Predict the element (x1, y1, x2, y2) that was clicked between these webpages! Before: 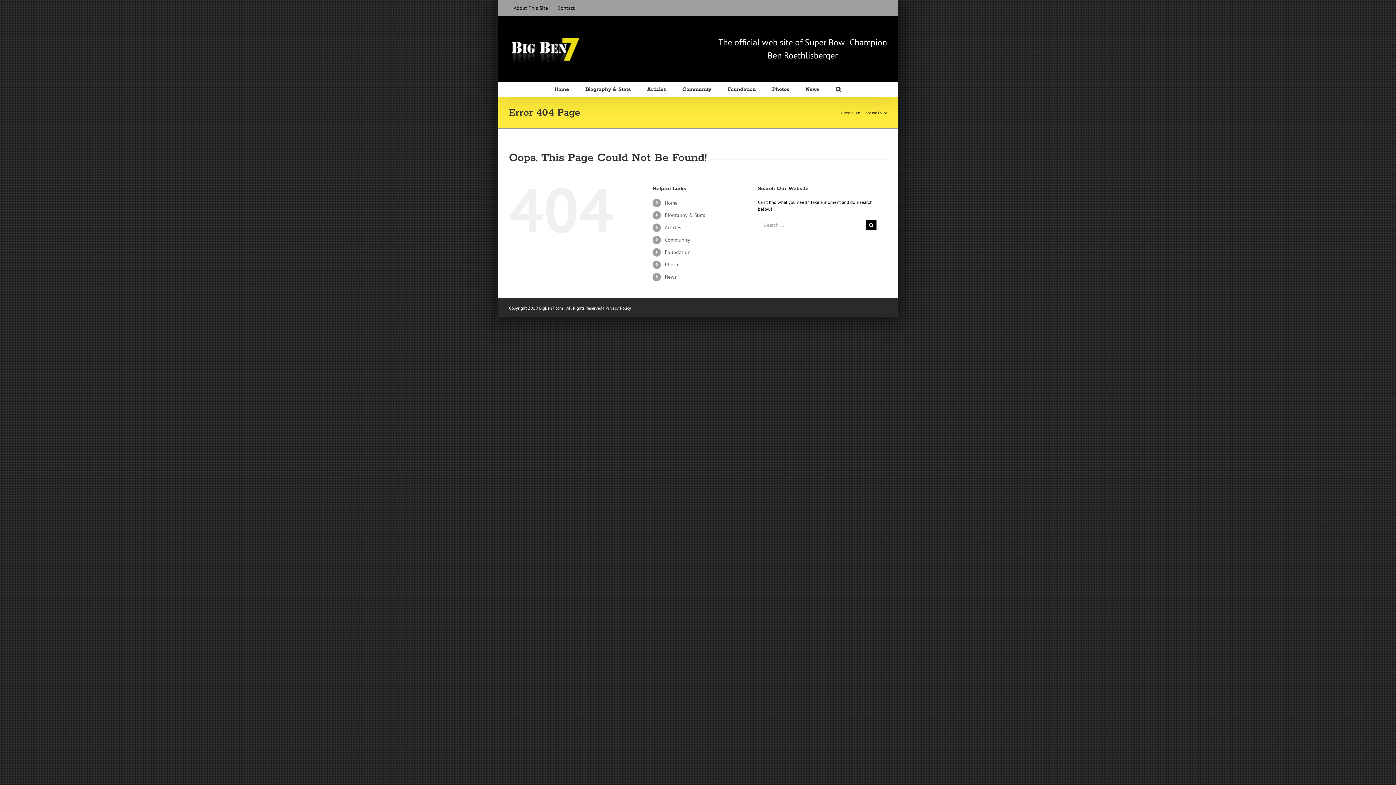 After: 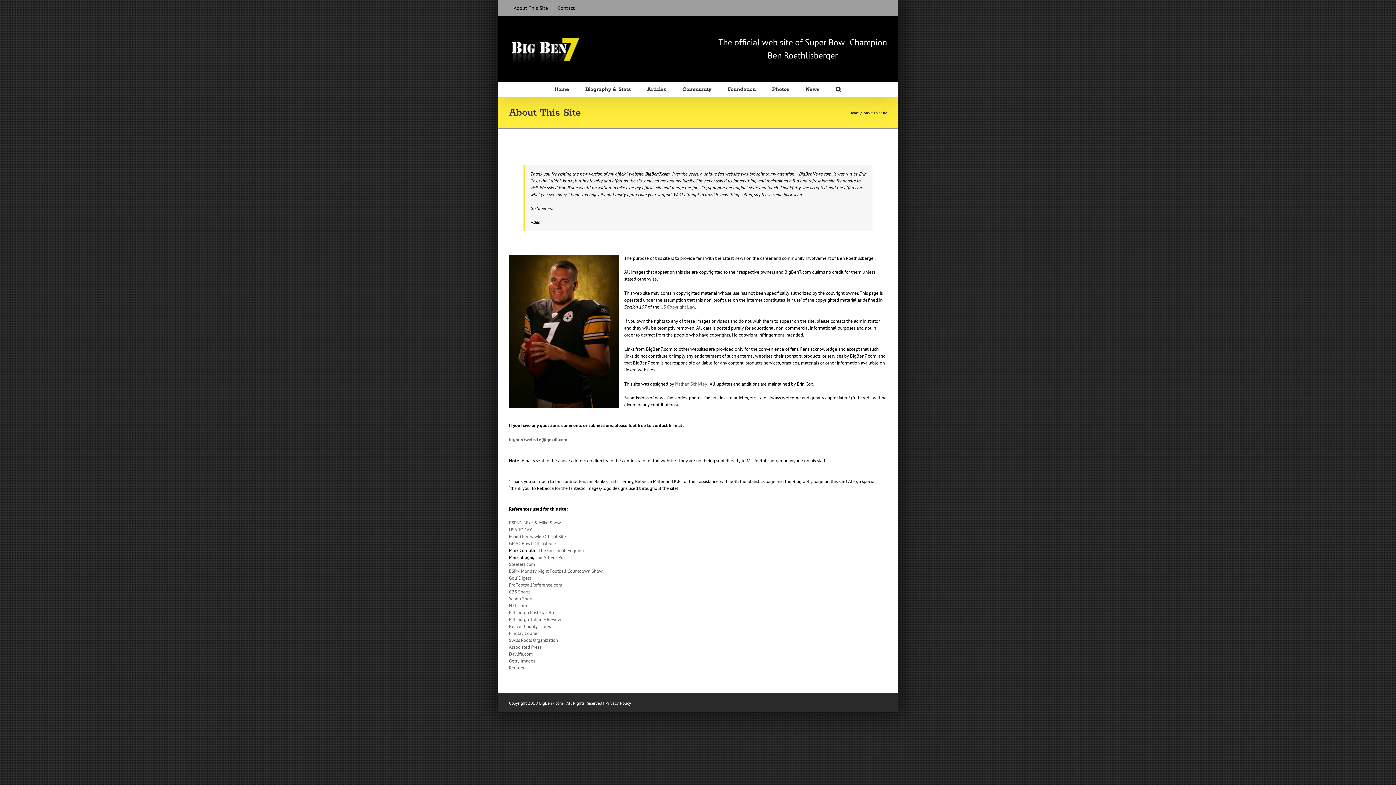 Action: bbox: (509, 0, 552, 16) label: About This Site